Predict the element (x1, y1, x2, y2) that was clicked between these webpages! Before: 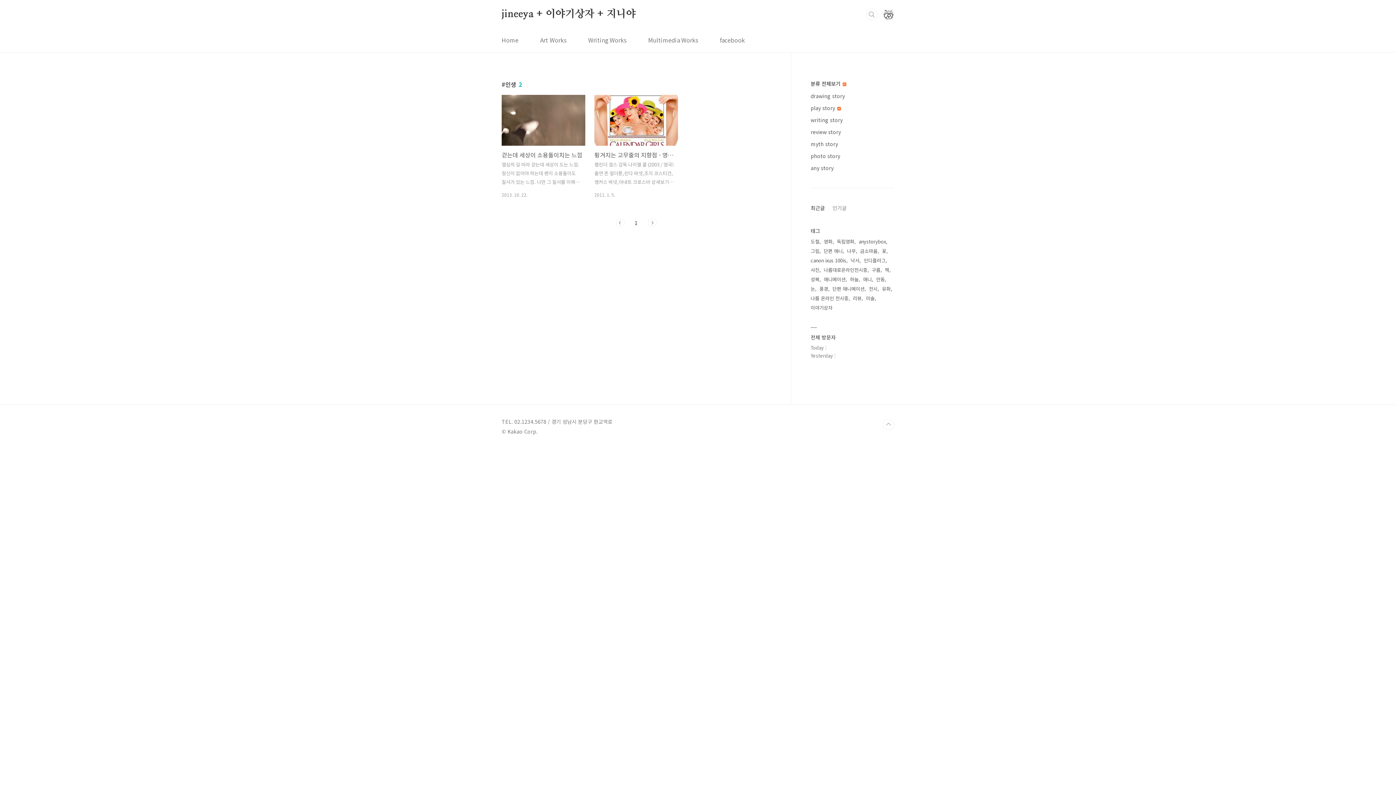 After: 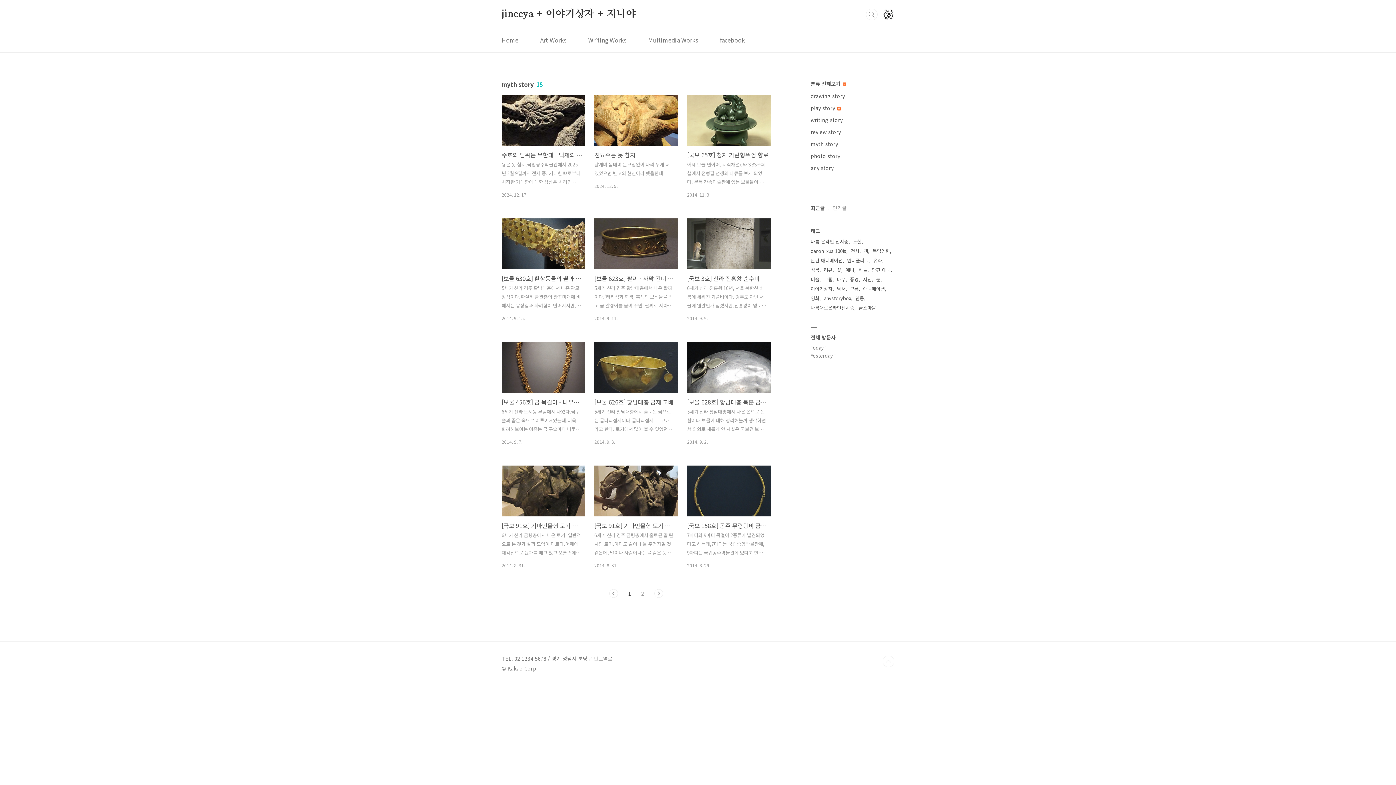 Action: bbox: (810, 140, 838, 147) label: myth story